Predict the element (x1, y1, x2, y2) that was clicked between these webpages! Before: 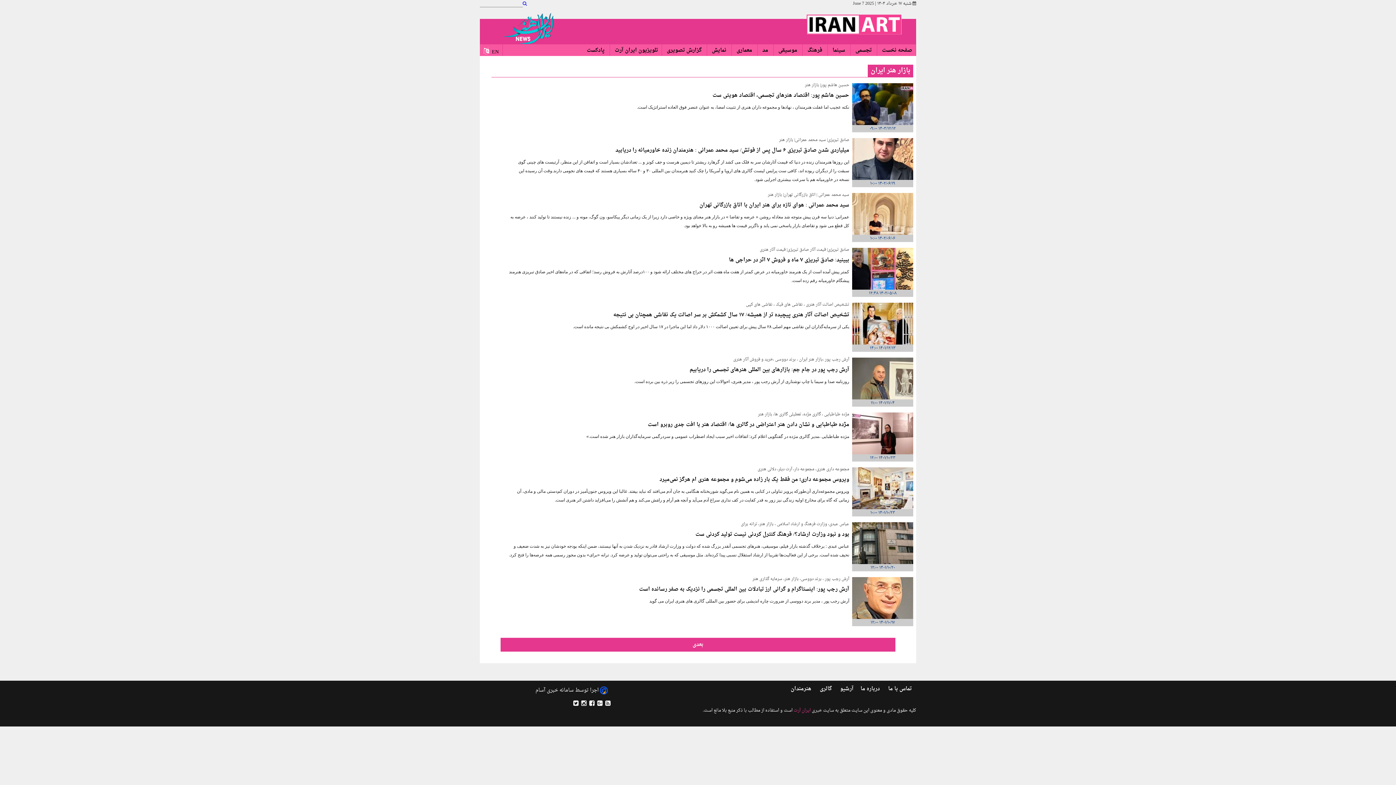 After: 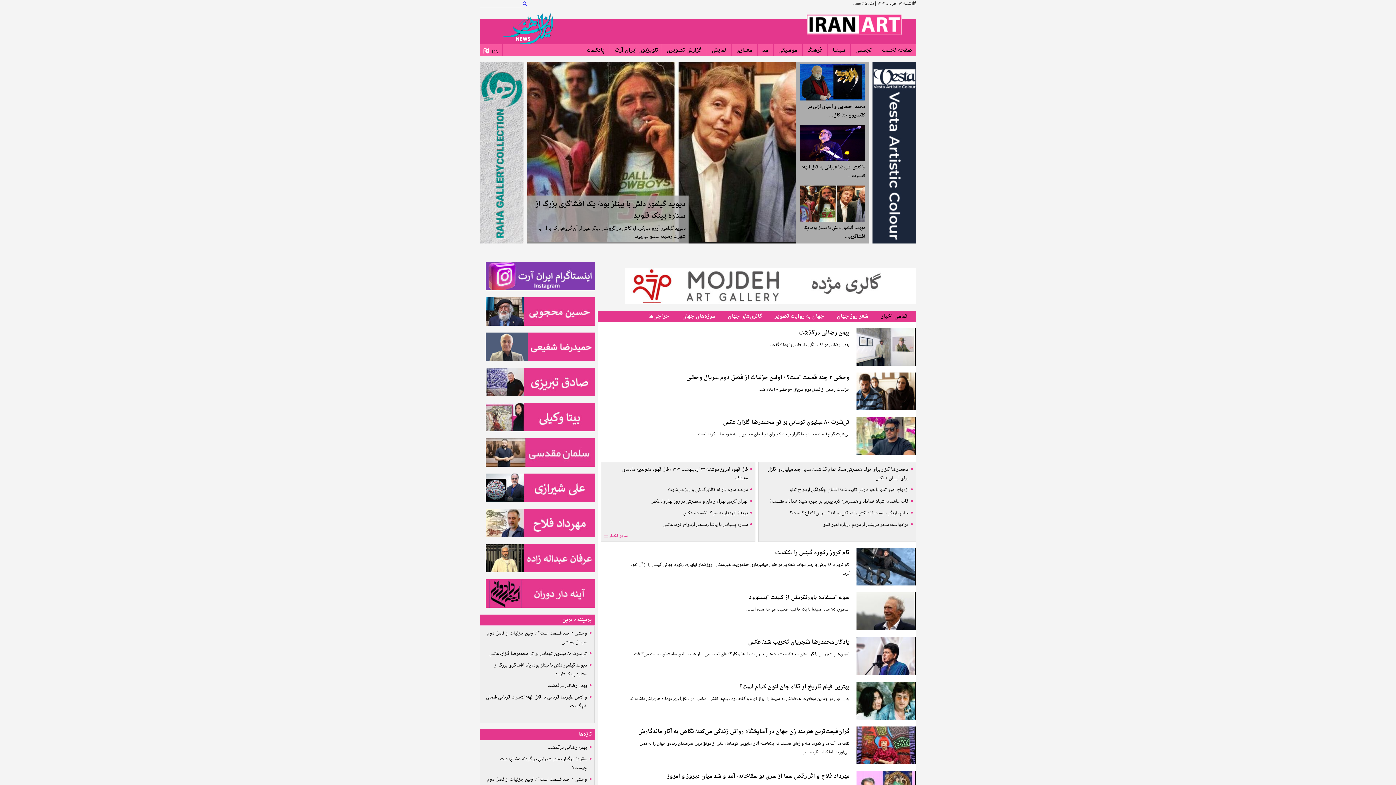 Action: bbox: (803, 14, 901, 35)